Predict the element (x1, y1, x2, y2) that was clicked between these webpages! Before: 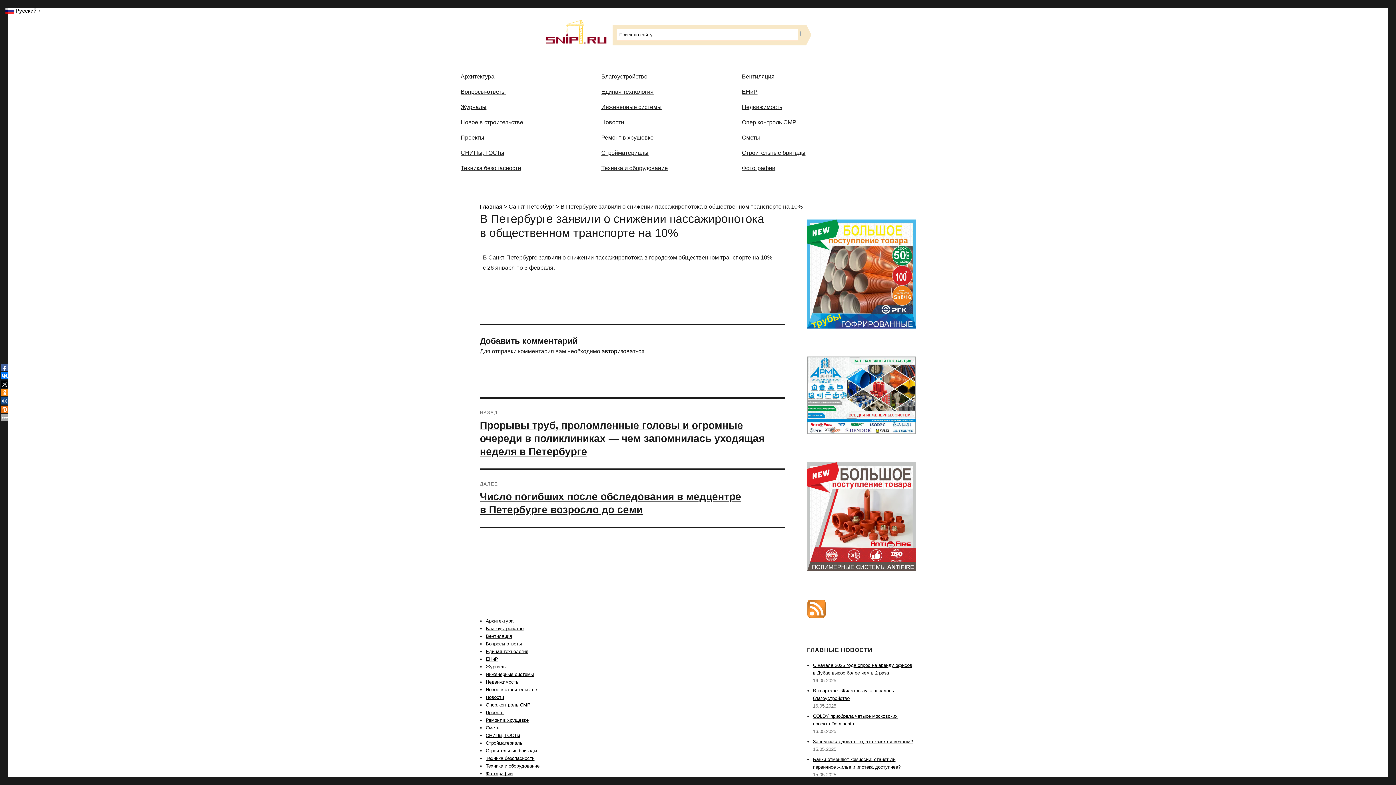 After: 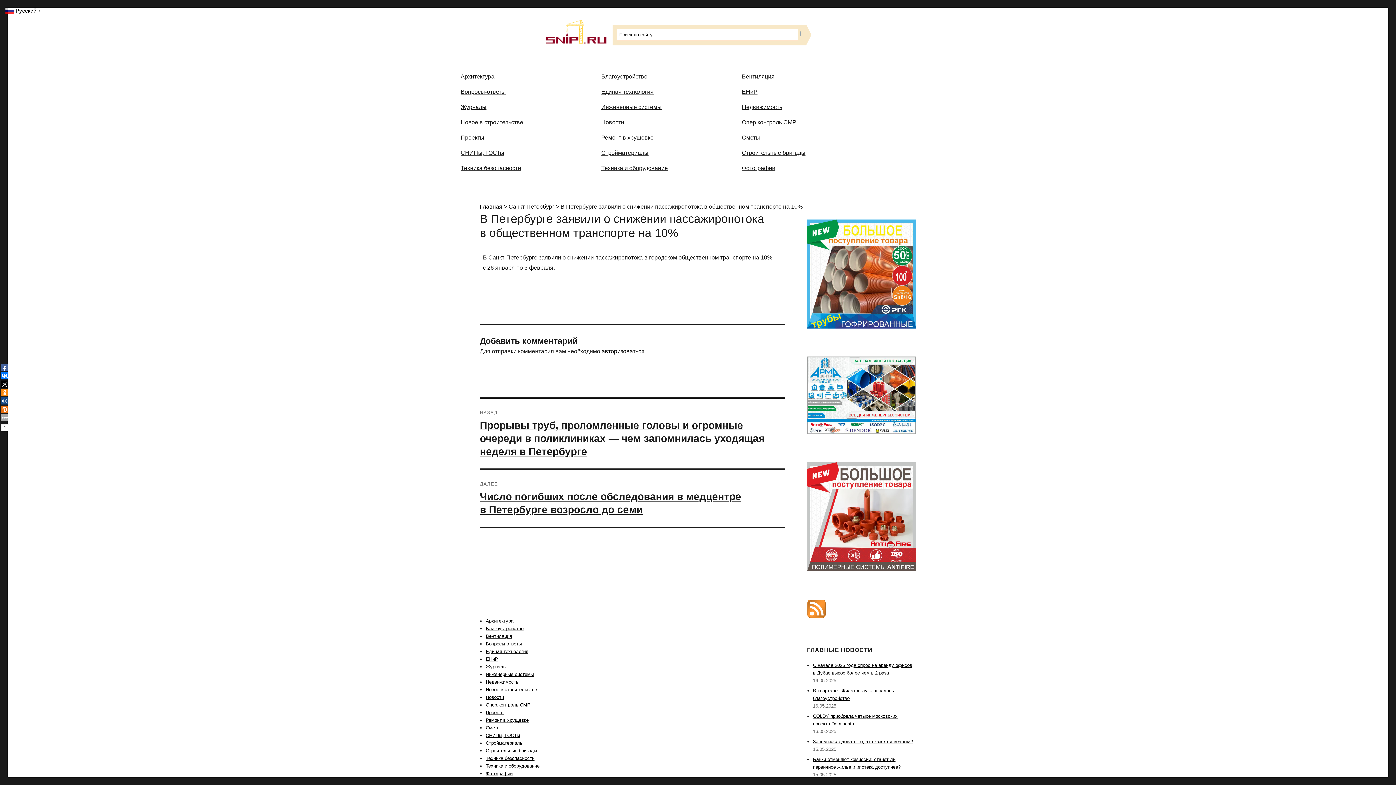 Action: bbox: (1, 372, 8, 379)